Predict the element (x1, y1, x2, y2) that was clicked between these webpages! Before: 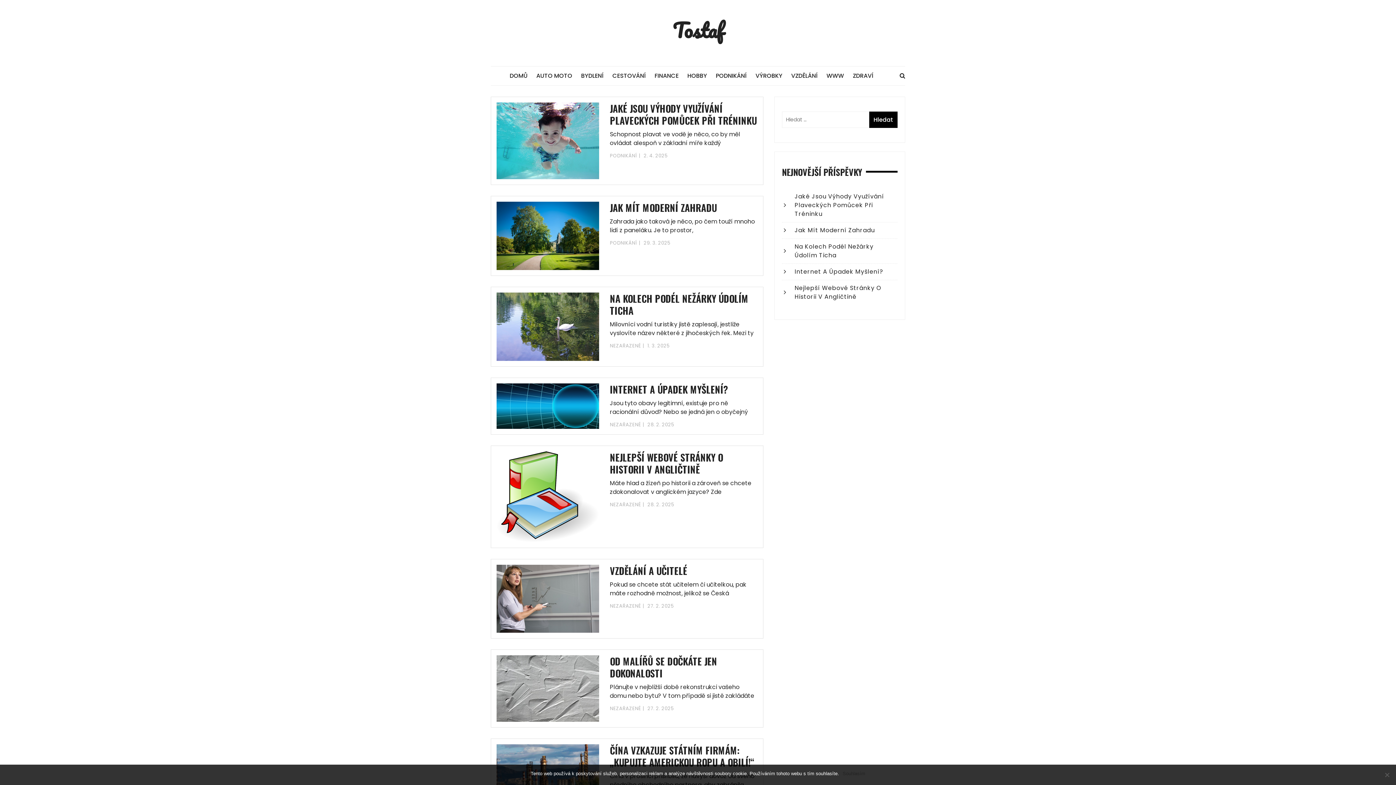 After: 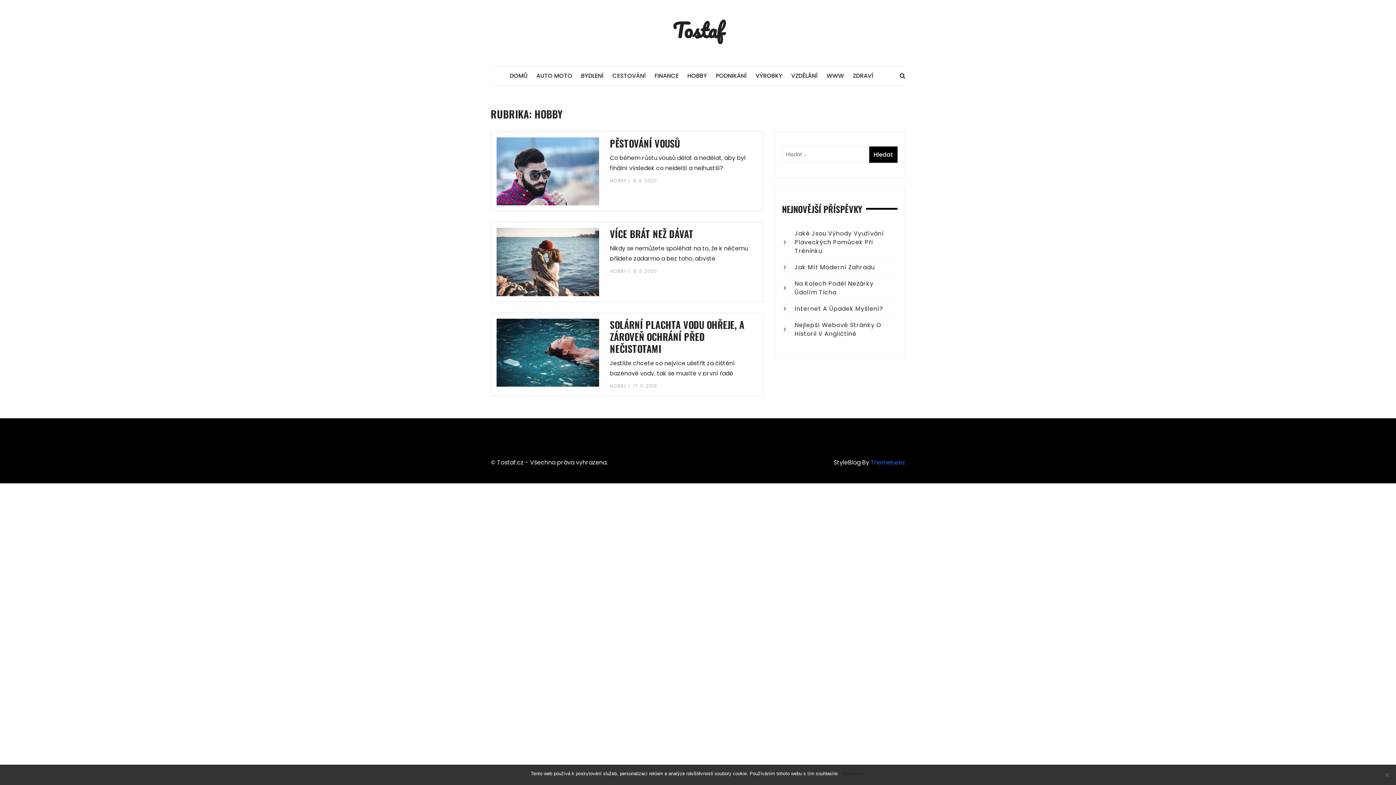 Action: label: HOBBY bbox: (687, 66, 714, 85)